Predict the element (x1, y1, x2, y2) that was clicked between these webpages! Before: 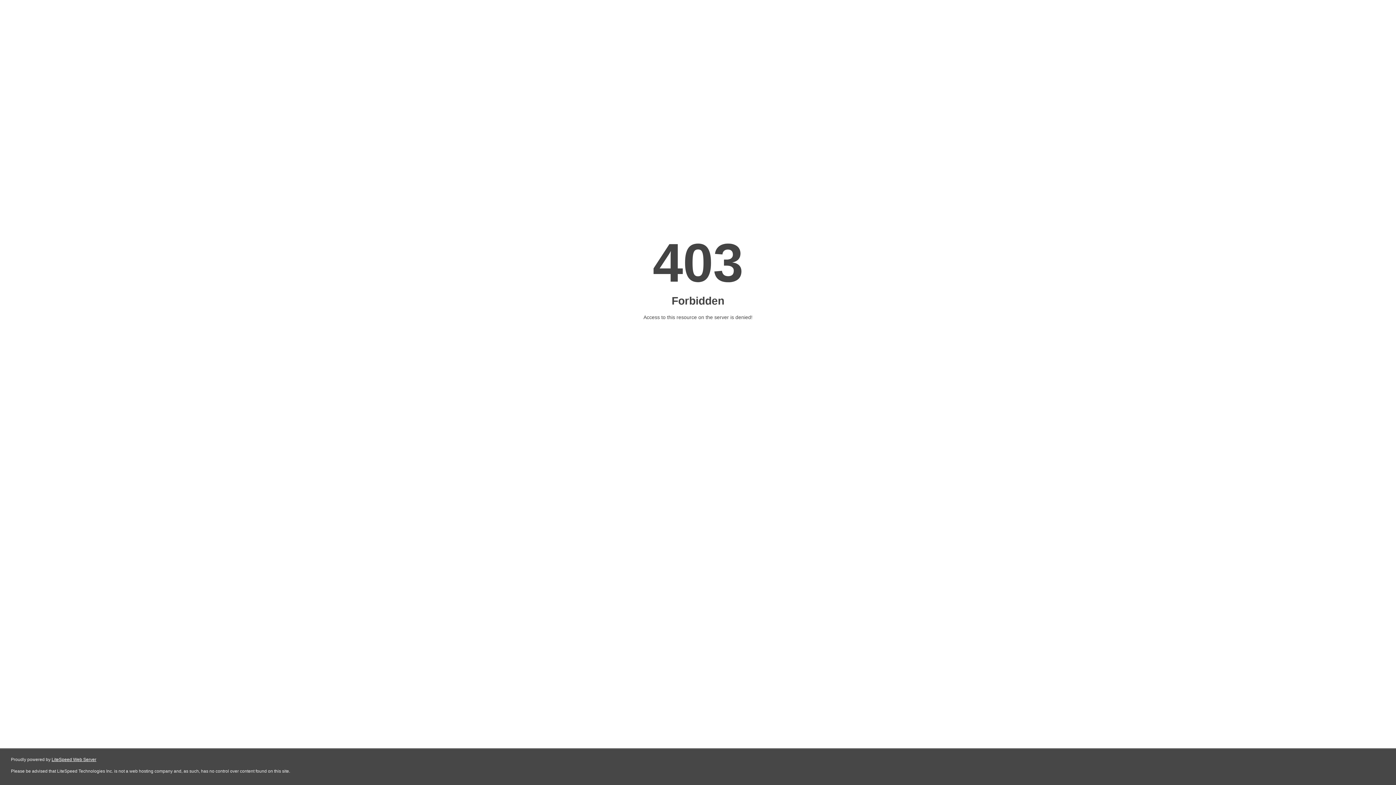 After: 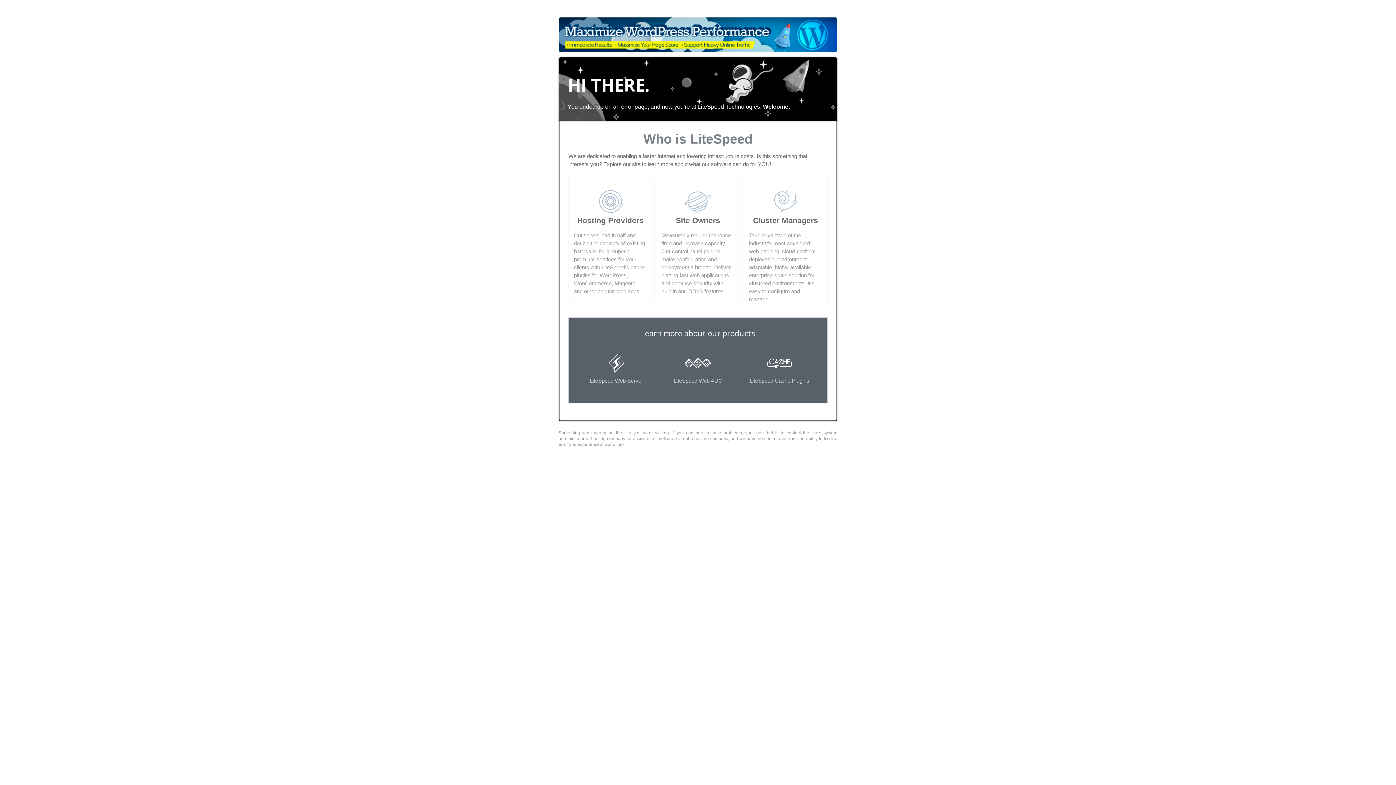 Action: bbox: (51, 757, 96, 762) label: LiteSpeed Web Server